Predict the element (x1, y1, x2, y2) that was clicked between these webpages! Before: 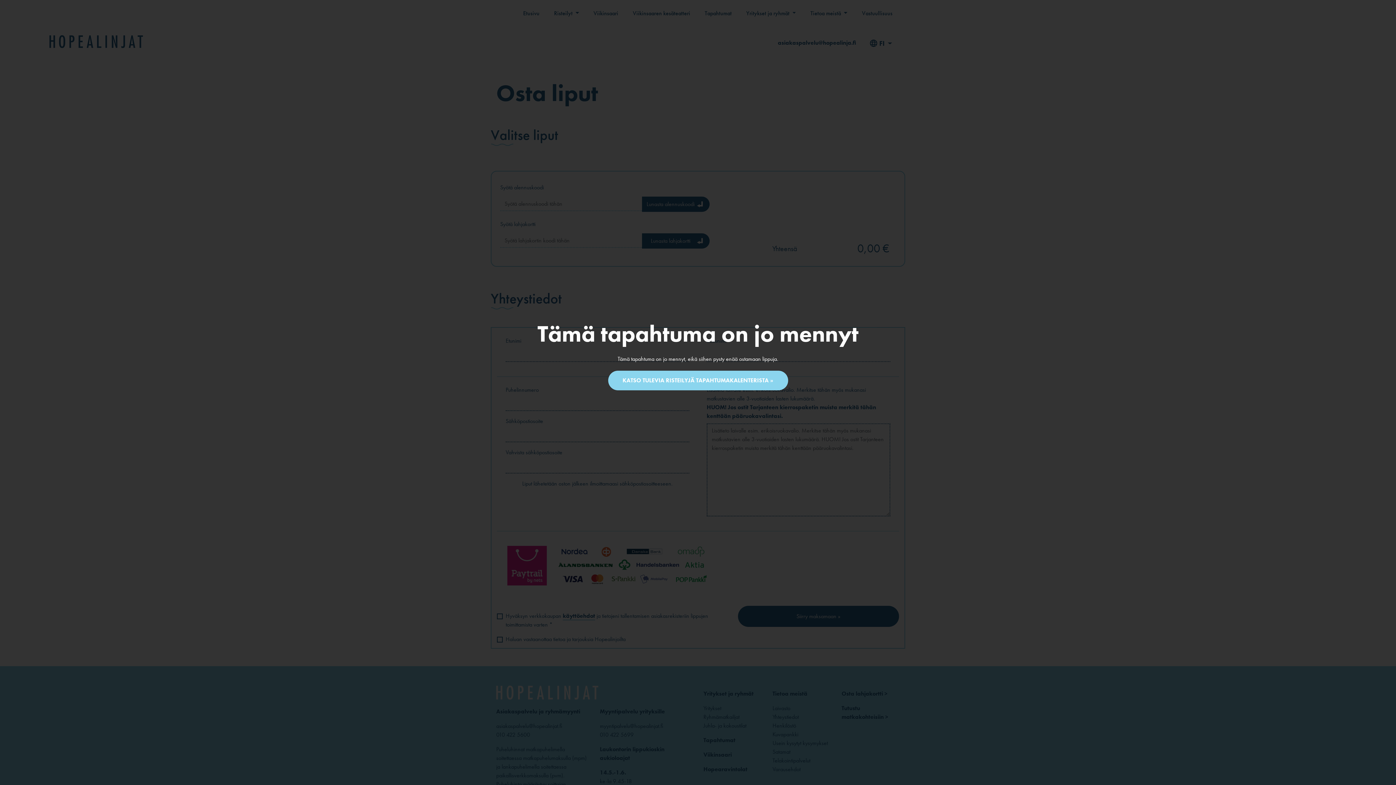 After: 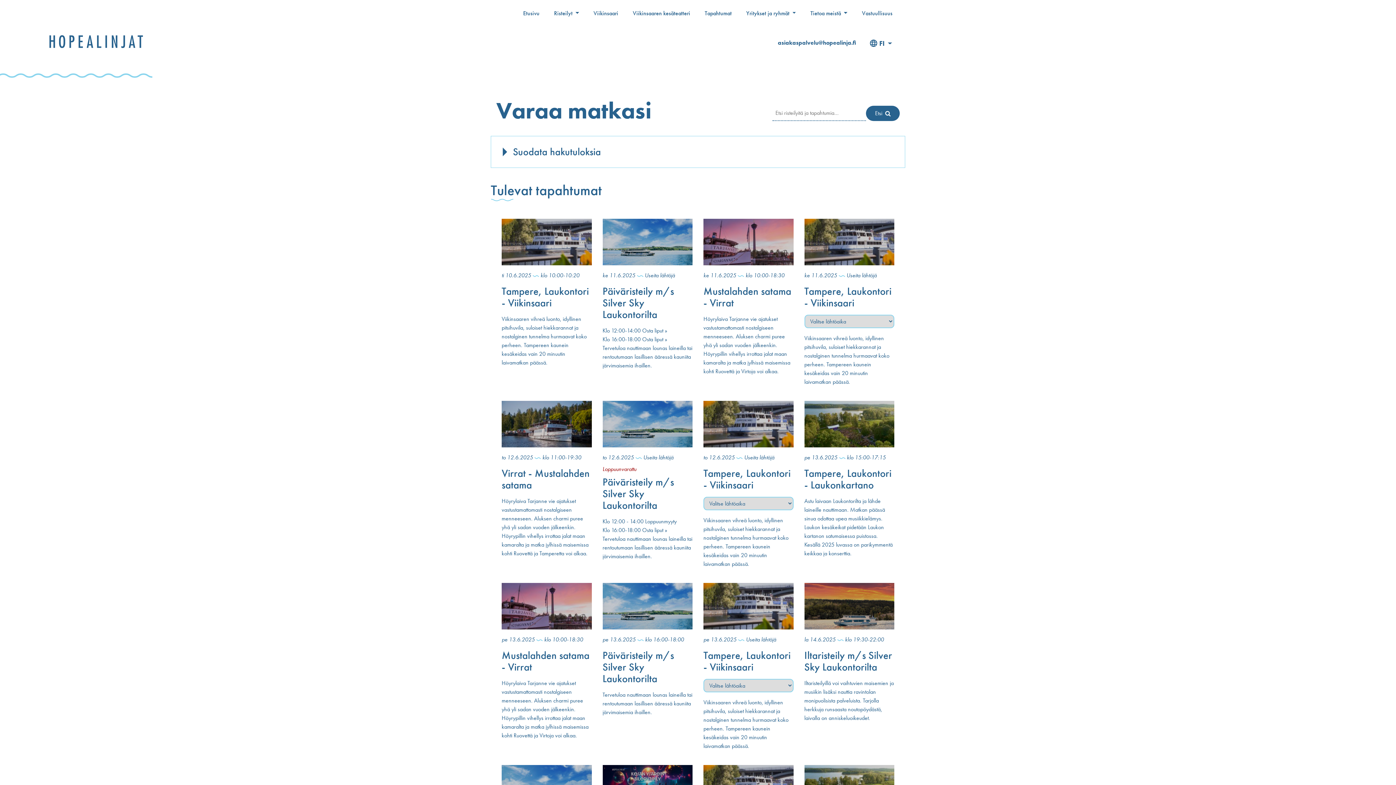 Action: label: KATSO TULEVIA RISTEILYJÄ TAPAHTUMAKALENTERISTA » bbox: (608, 370, 788, 390)